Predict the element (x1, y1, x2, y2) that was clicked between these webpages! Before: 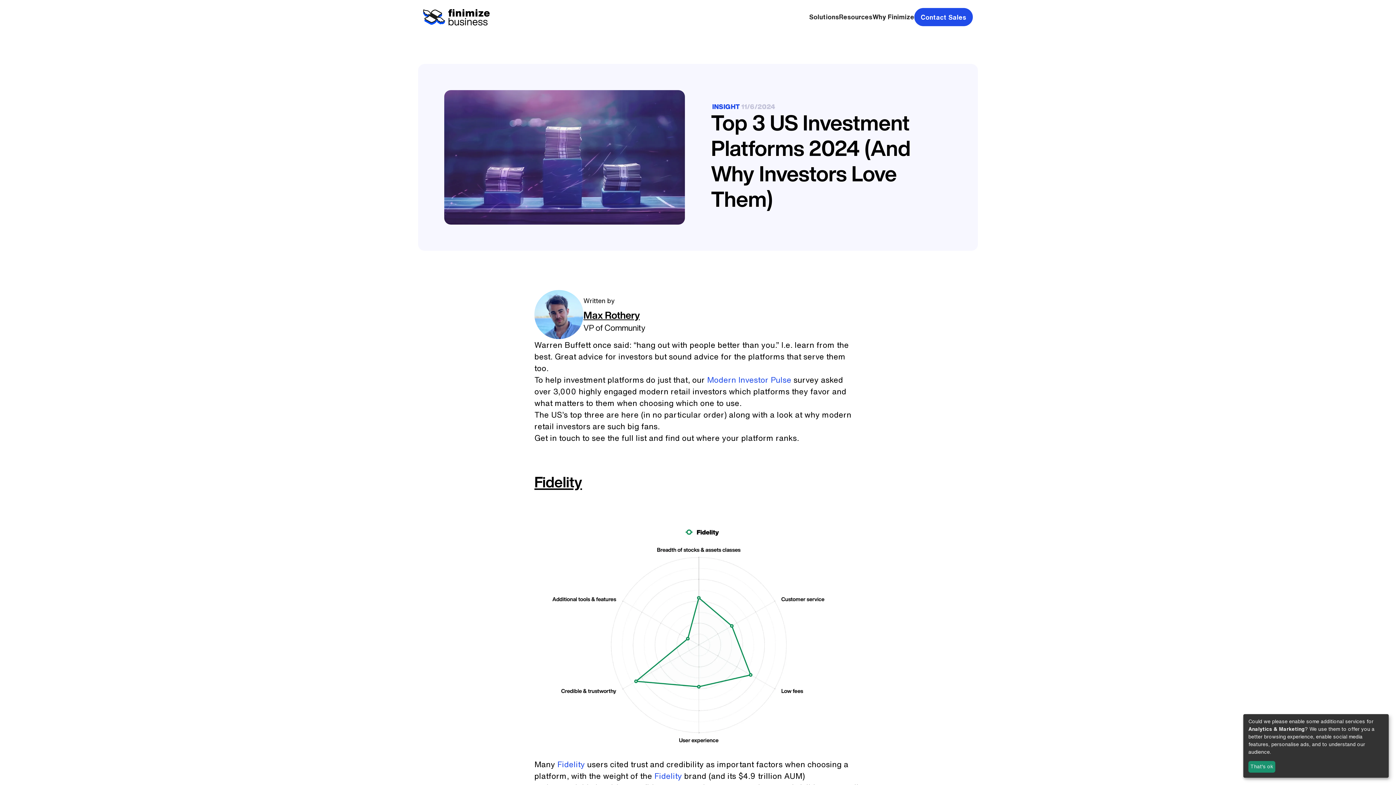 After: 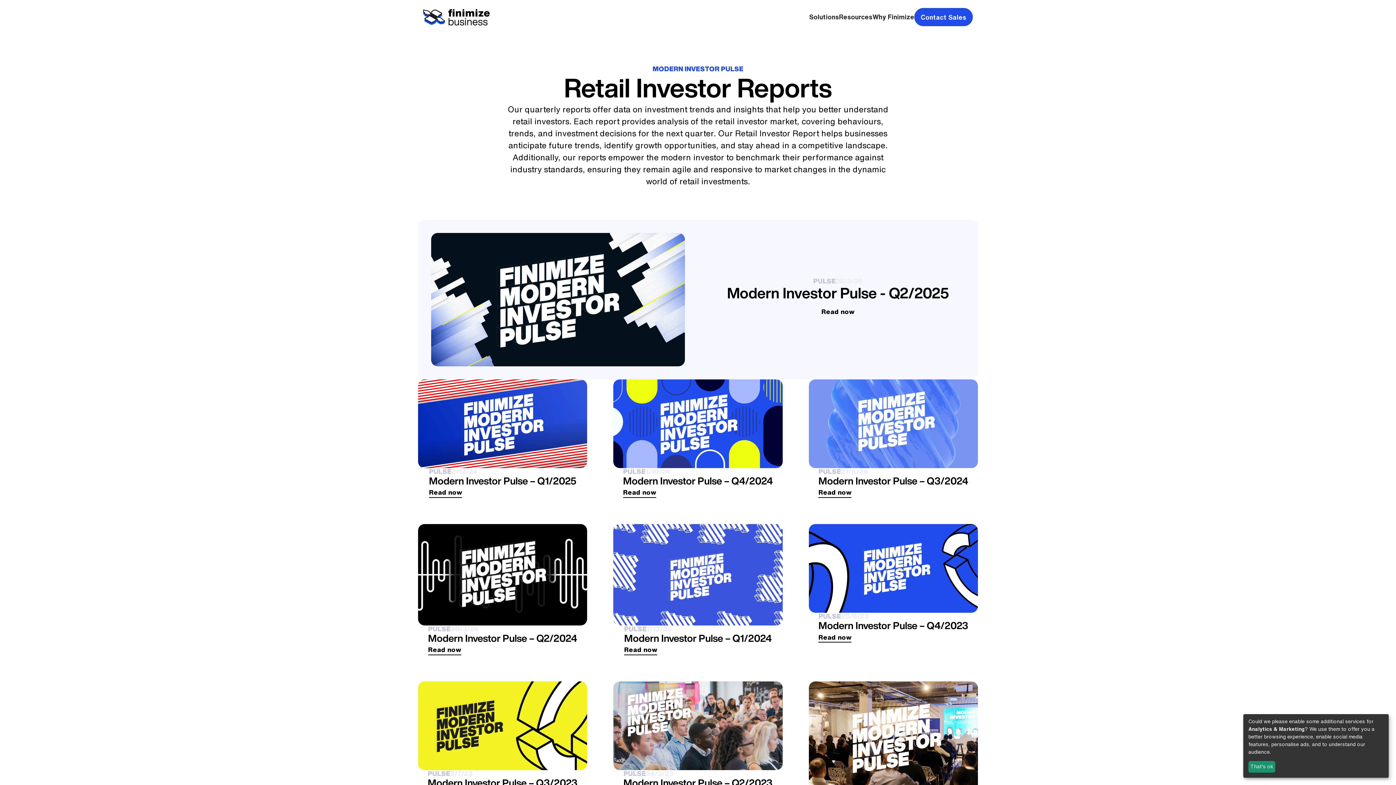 Action: label: Modern Investor Pulse bbox: (707, 376, 791, 384)